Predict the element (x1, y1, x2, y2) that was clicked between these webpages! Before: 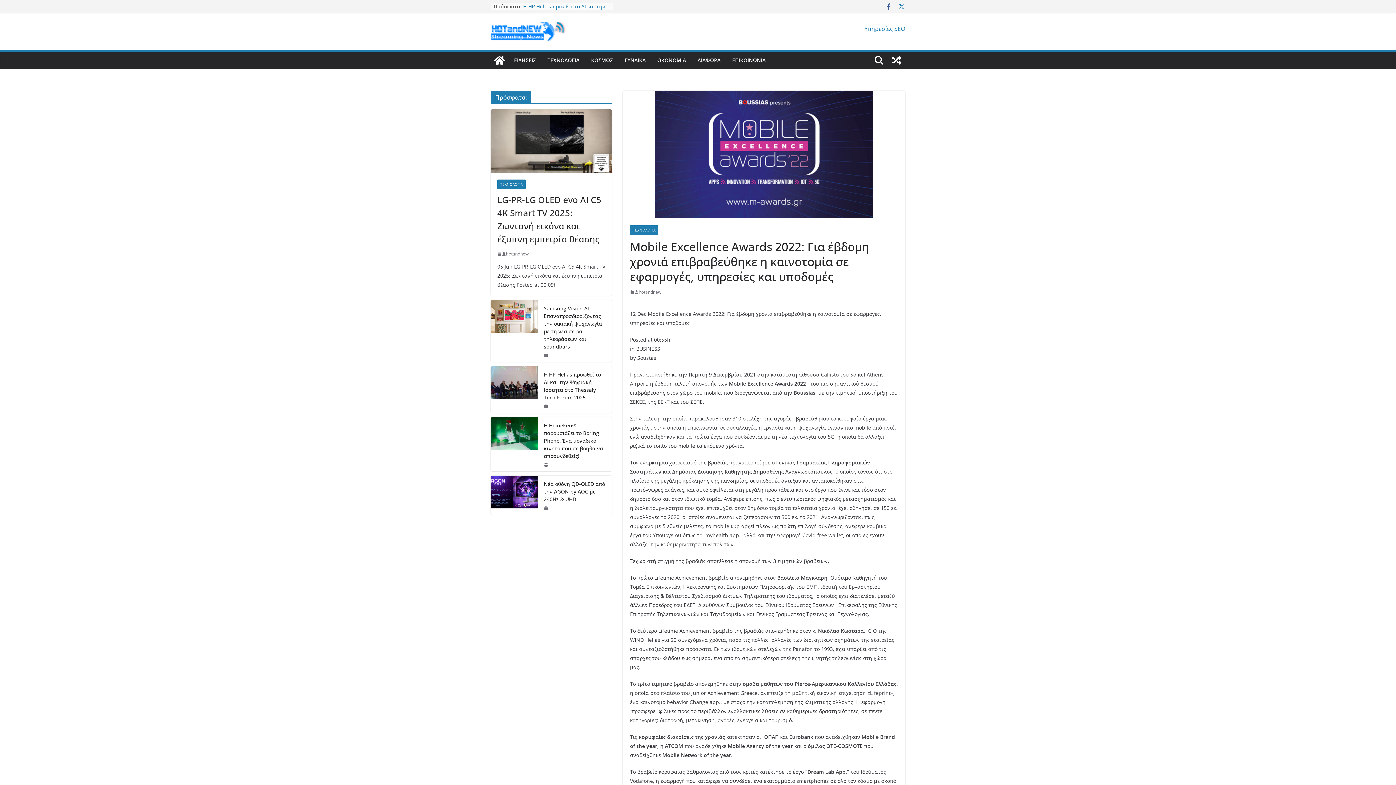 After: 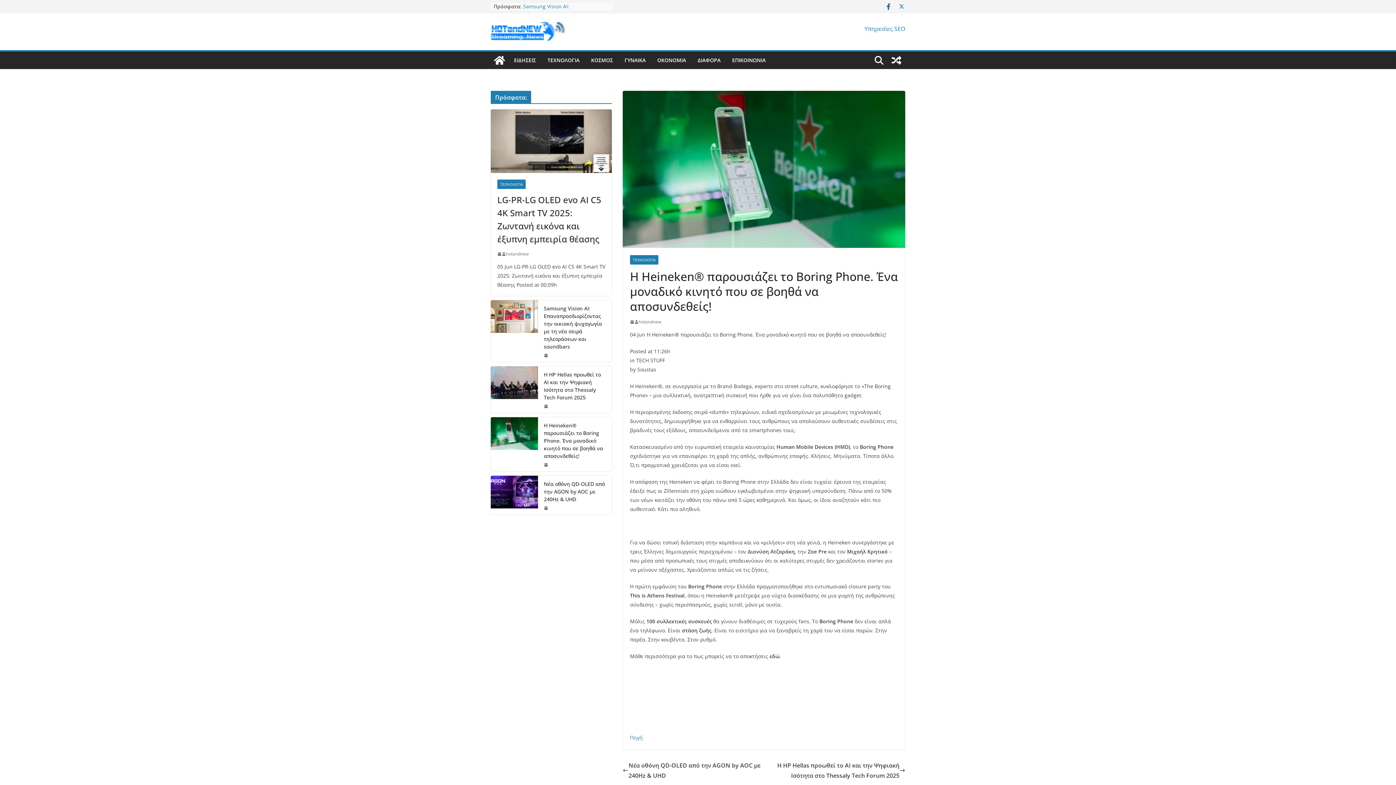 Action: bbox: (544, 462, 548, 467)